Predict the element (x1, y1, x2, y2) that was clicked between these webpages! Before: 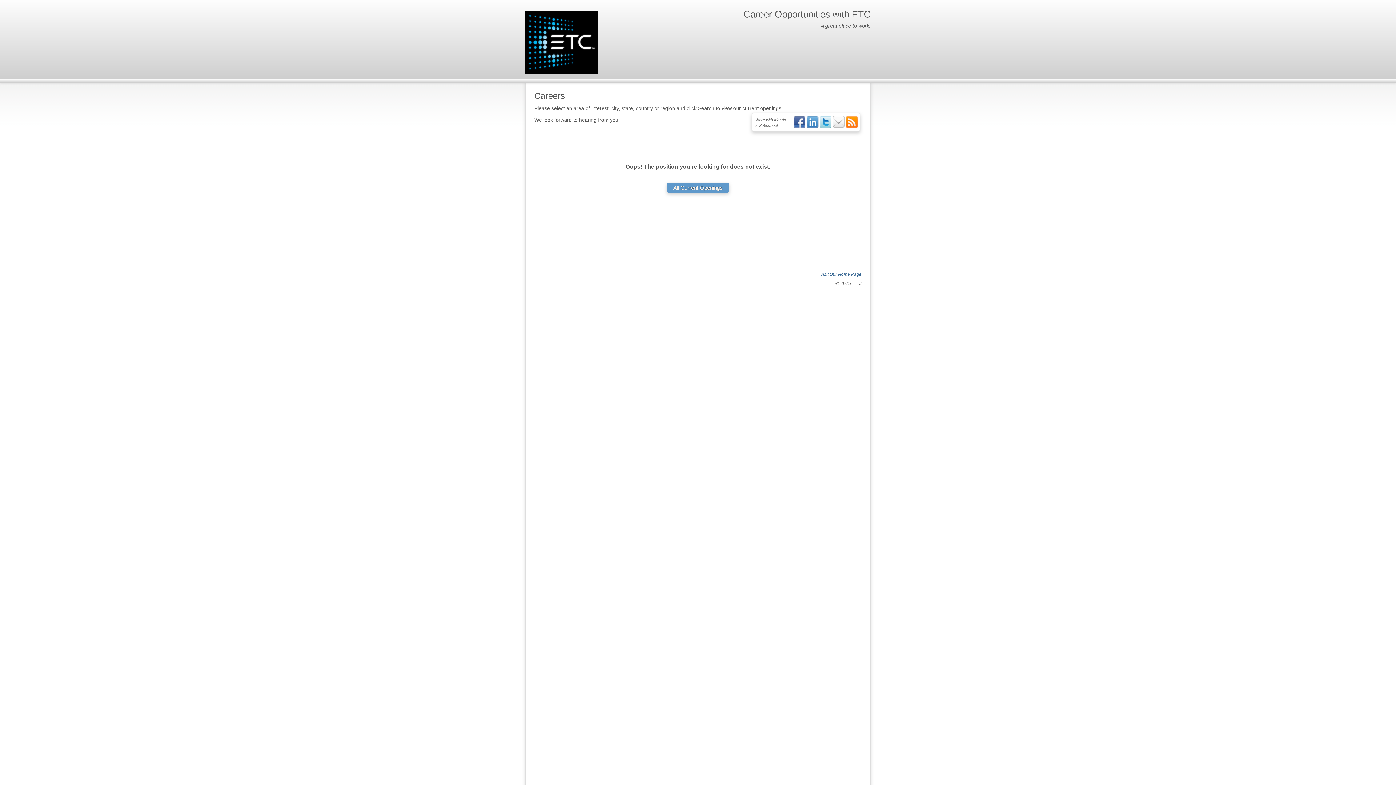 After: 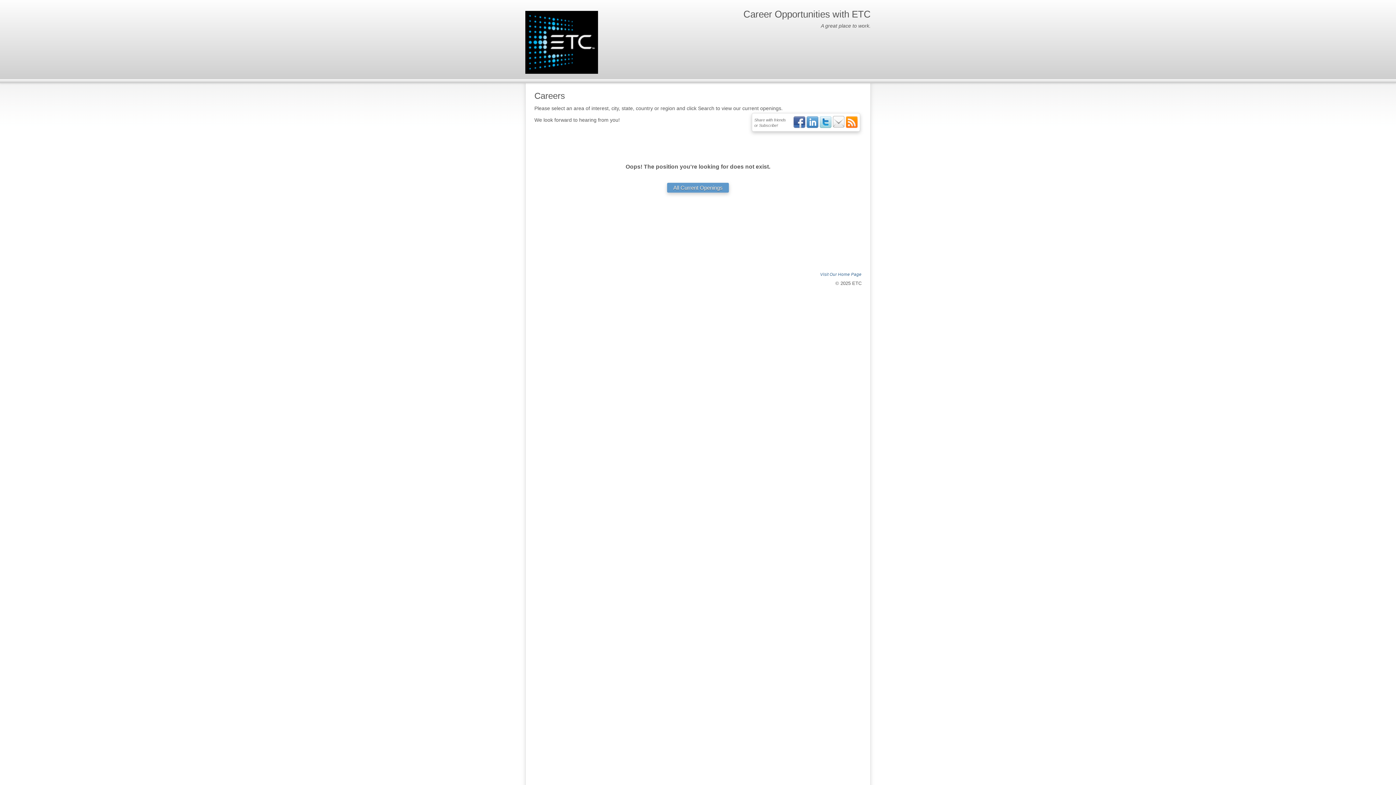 Action: bbox: (806, 124, 818, 128)